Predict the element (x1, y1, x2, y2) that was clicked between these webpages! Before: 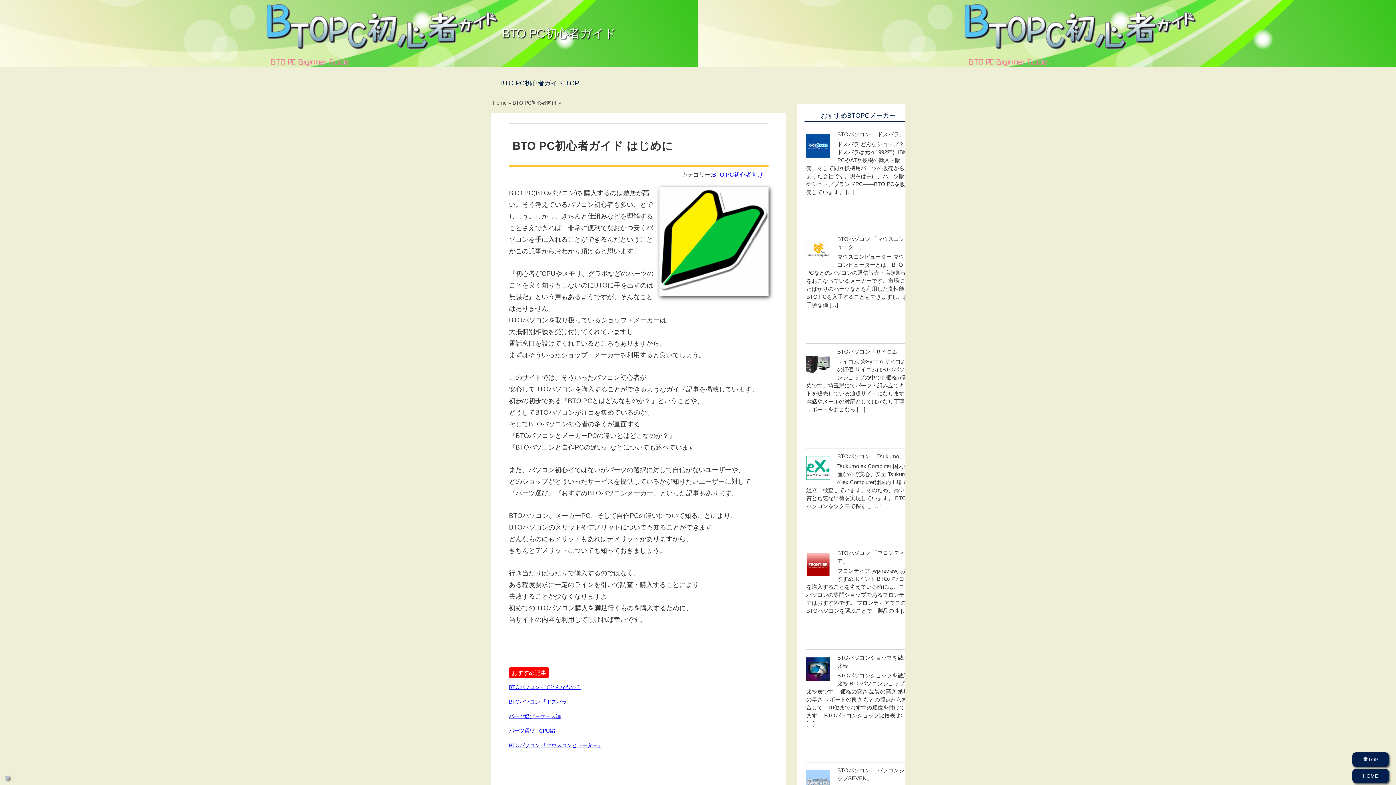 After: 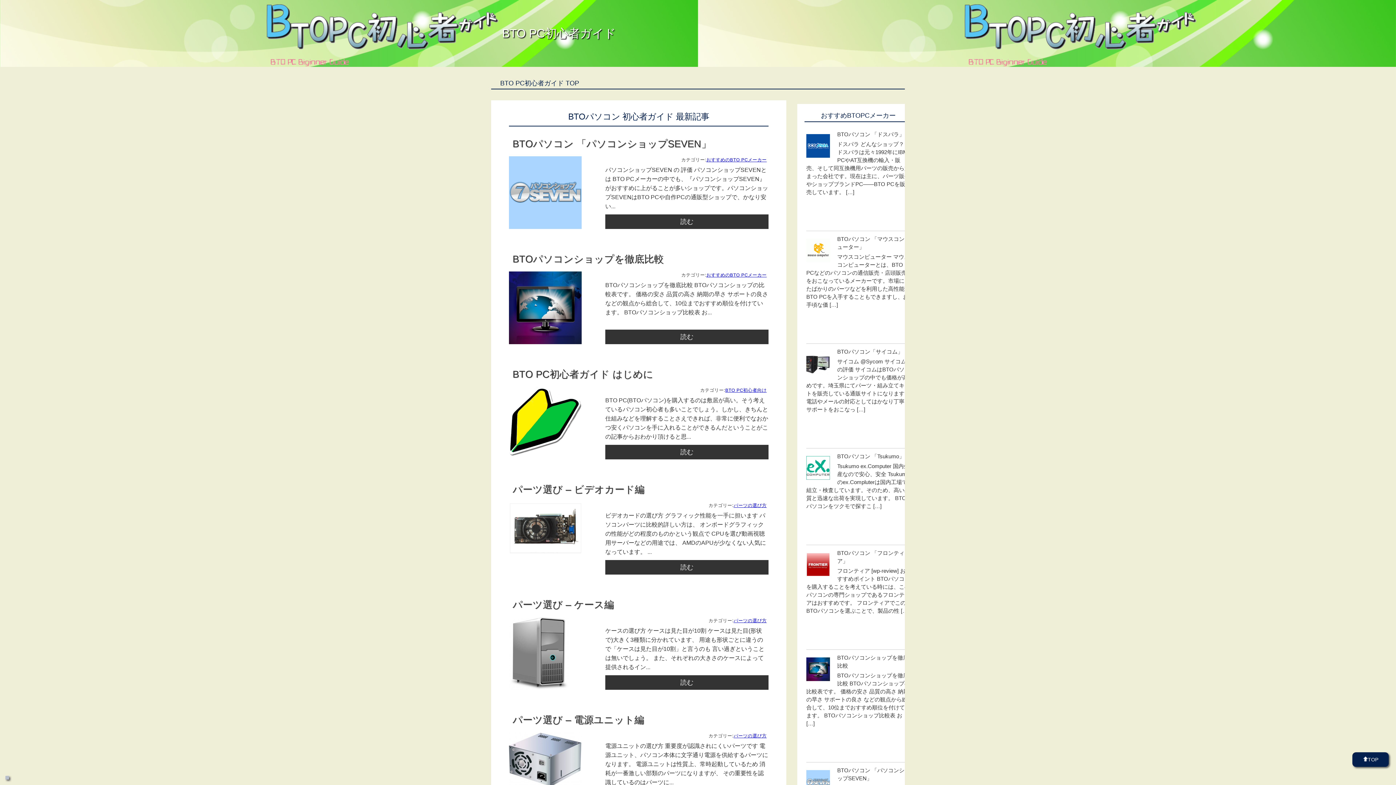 Action: label: BTO PC初心者ガイド bbox: (502, 26, 616, 40)